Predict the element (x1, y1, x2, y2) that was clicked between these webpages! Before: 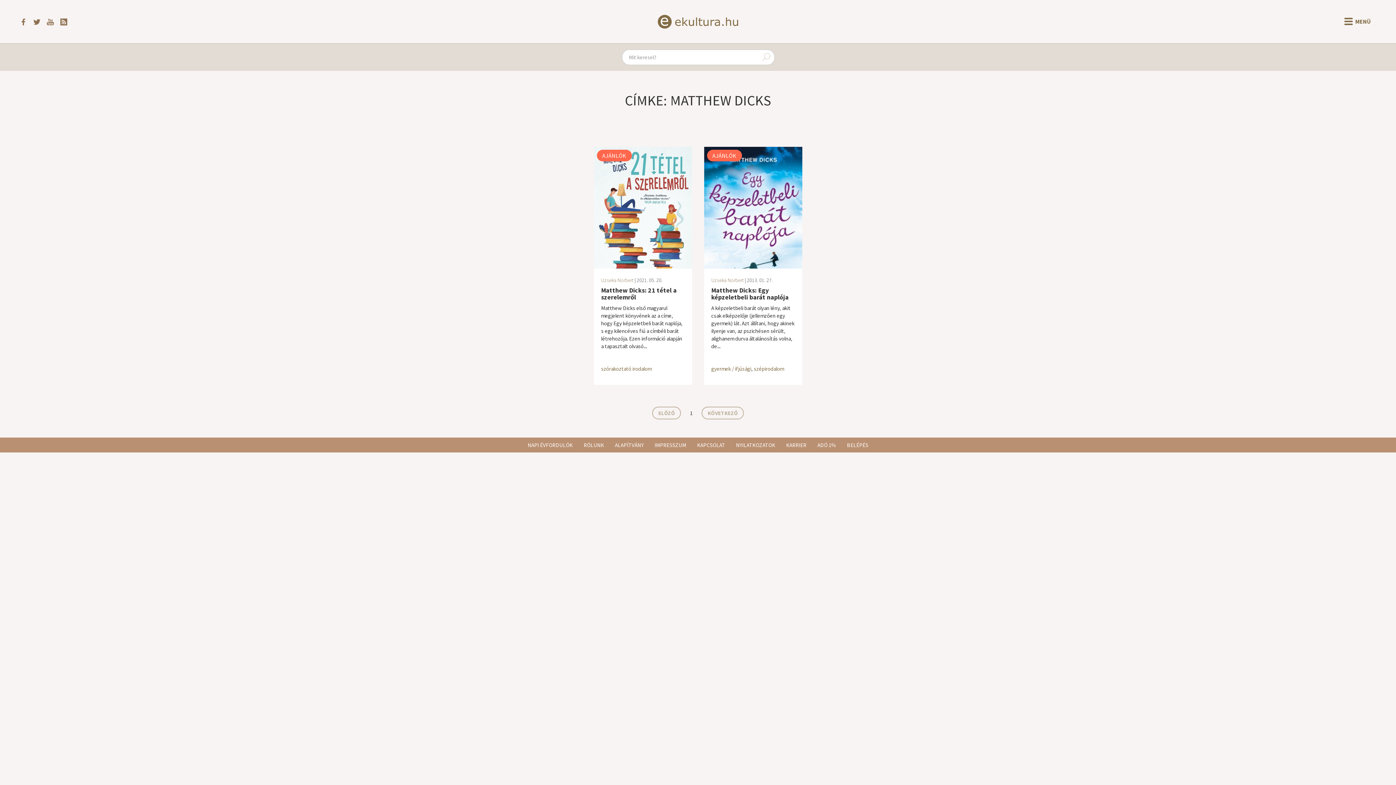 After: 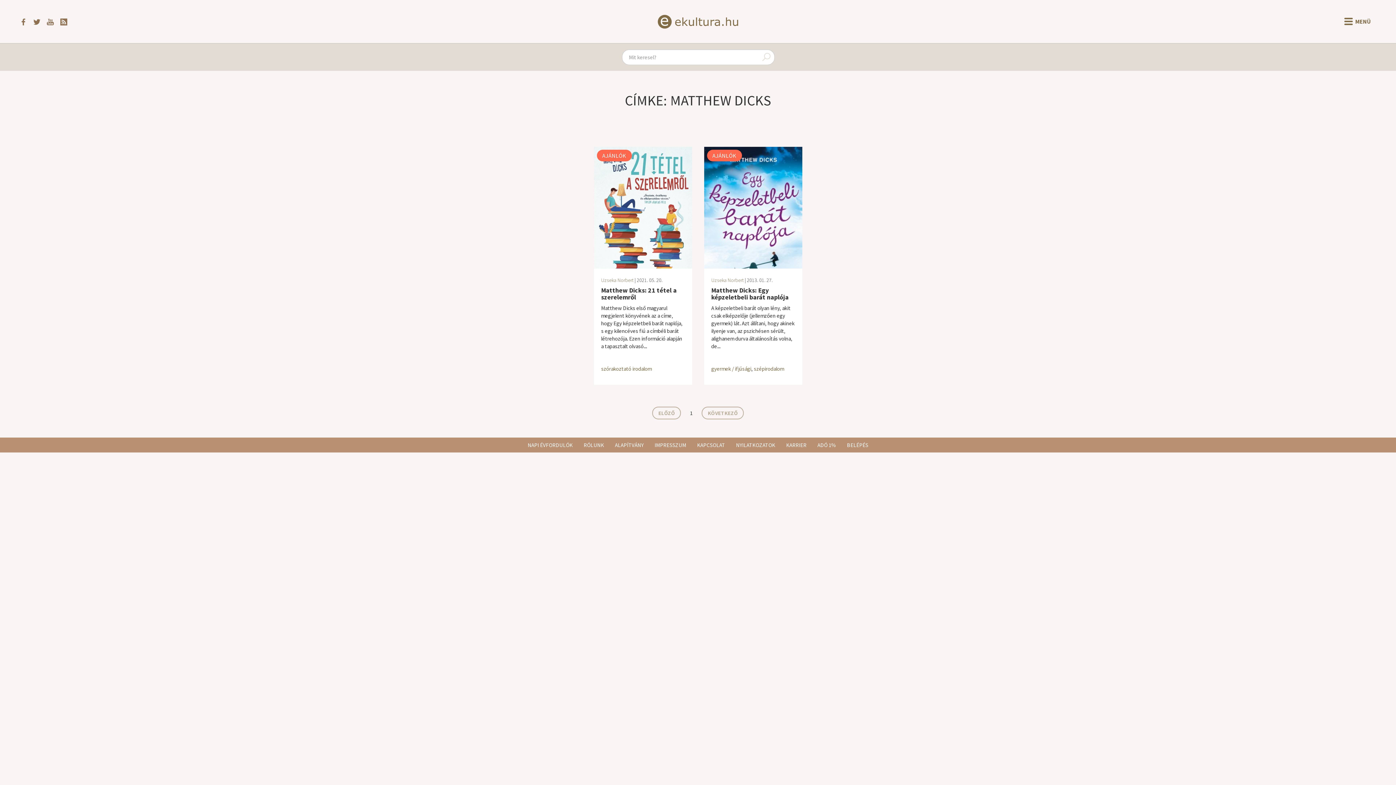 Action: label:   bbox: (33, 18, 46, 24)